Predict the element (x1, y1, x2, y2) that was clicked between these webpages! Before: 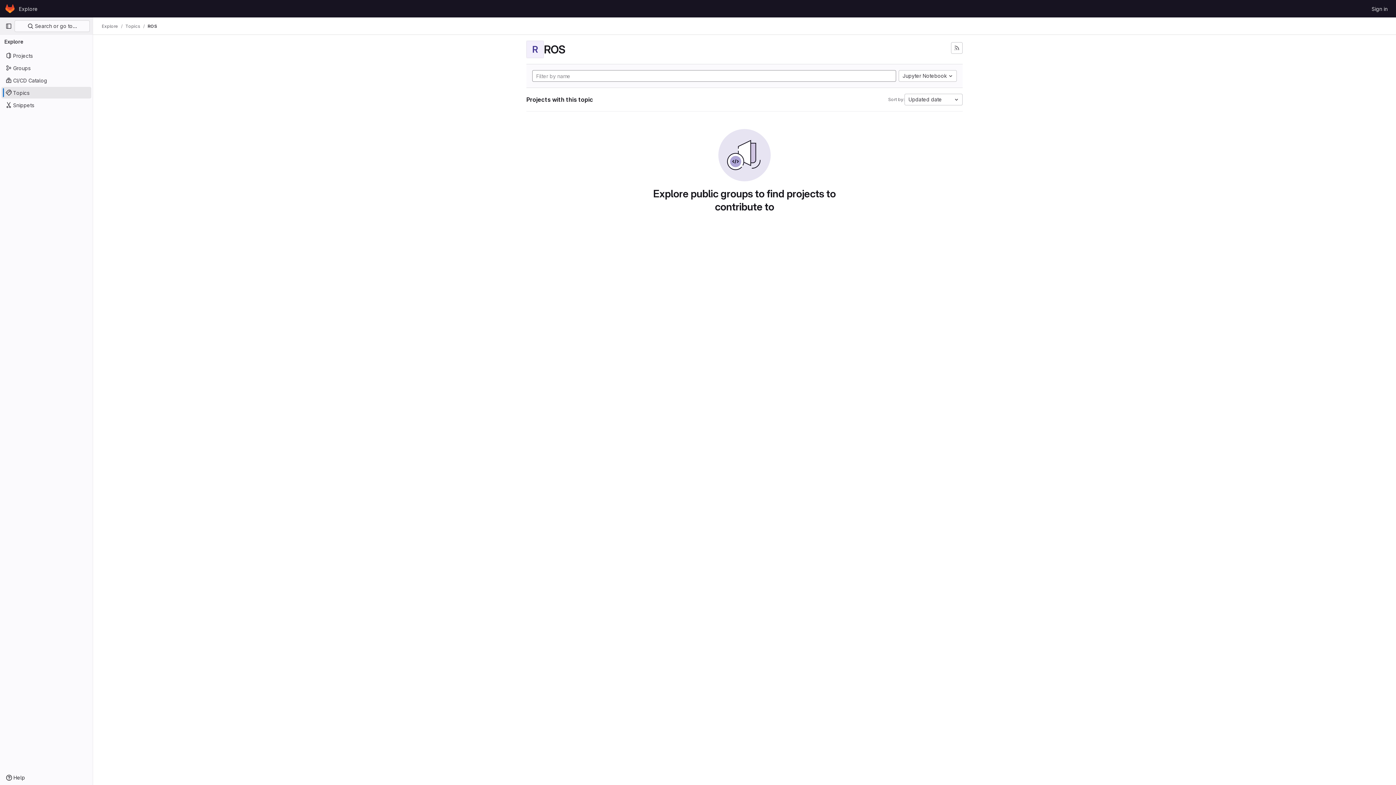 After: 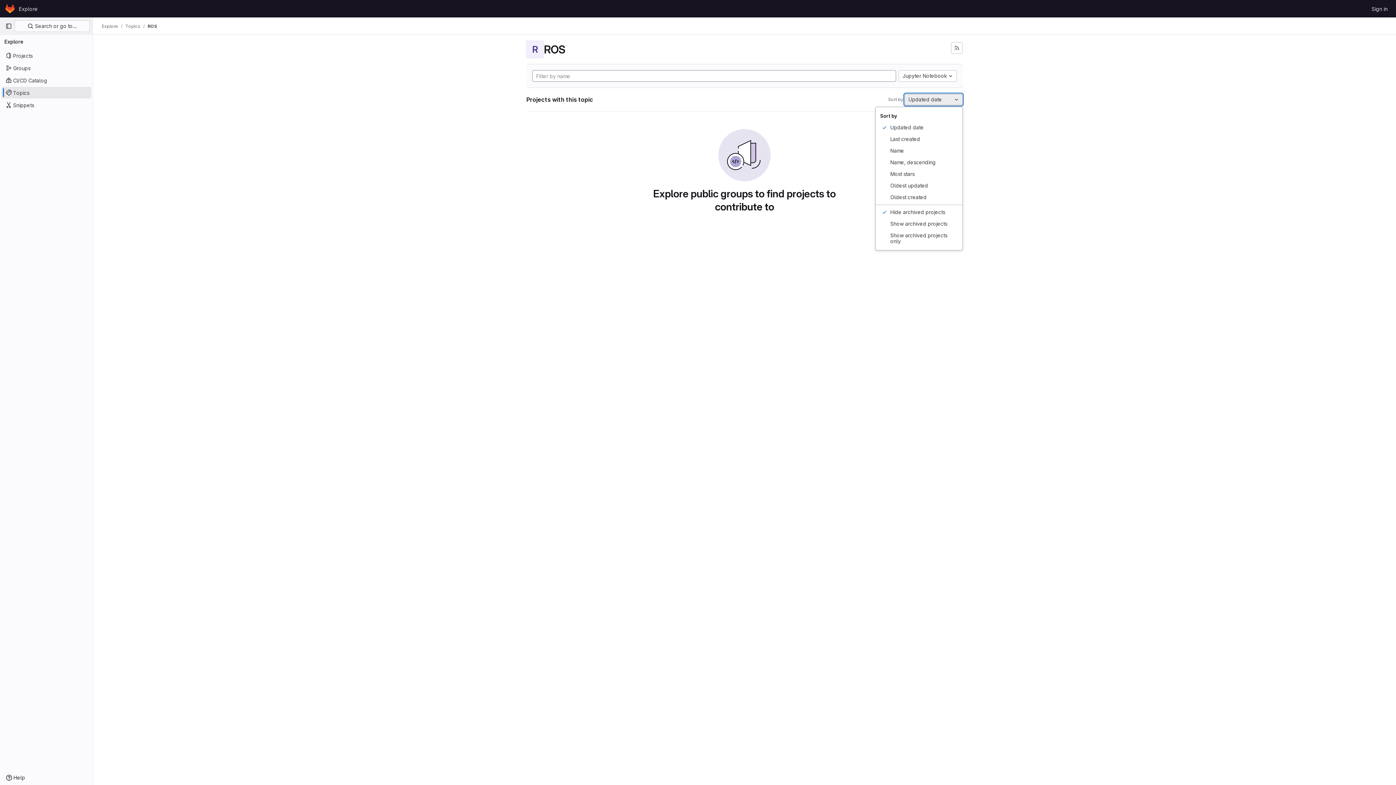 Action: bbox: (904, 93, 962, 105) label: Updated date